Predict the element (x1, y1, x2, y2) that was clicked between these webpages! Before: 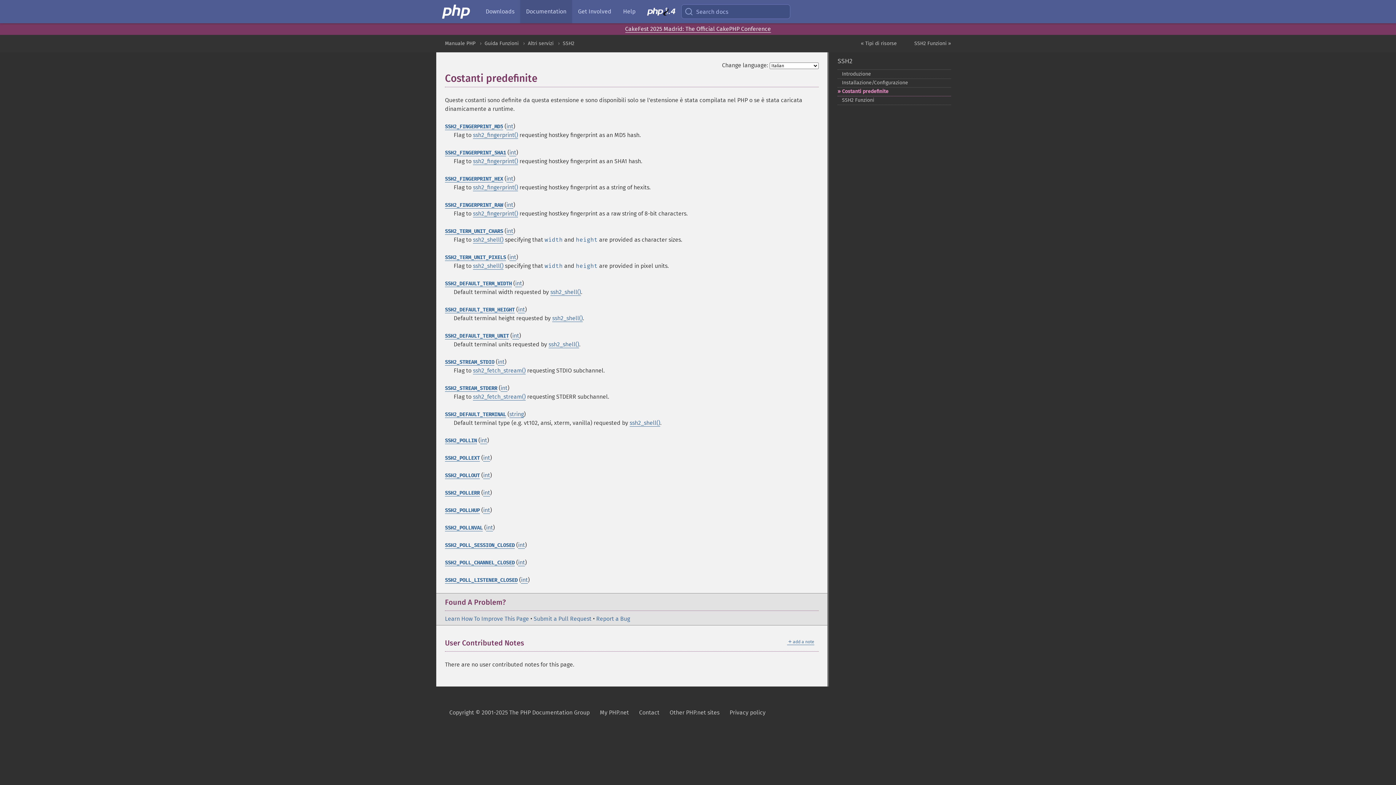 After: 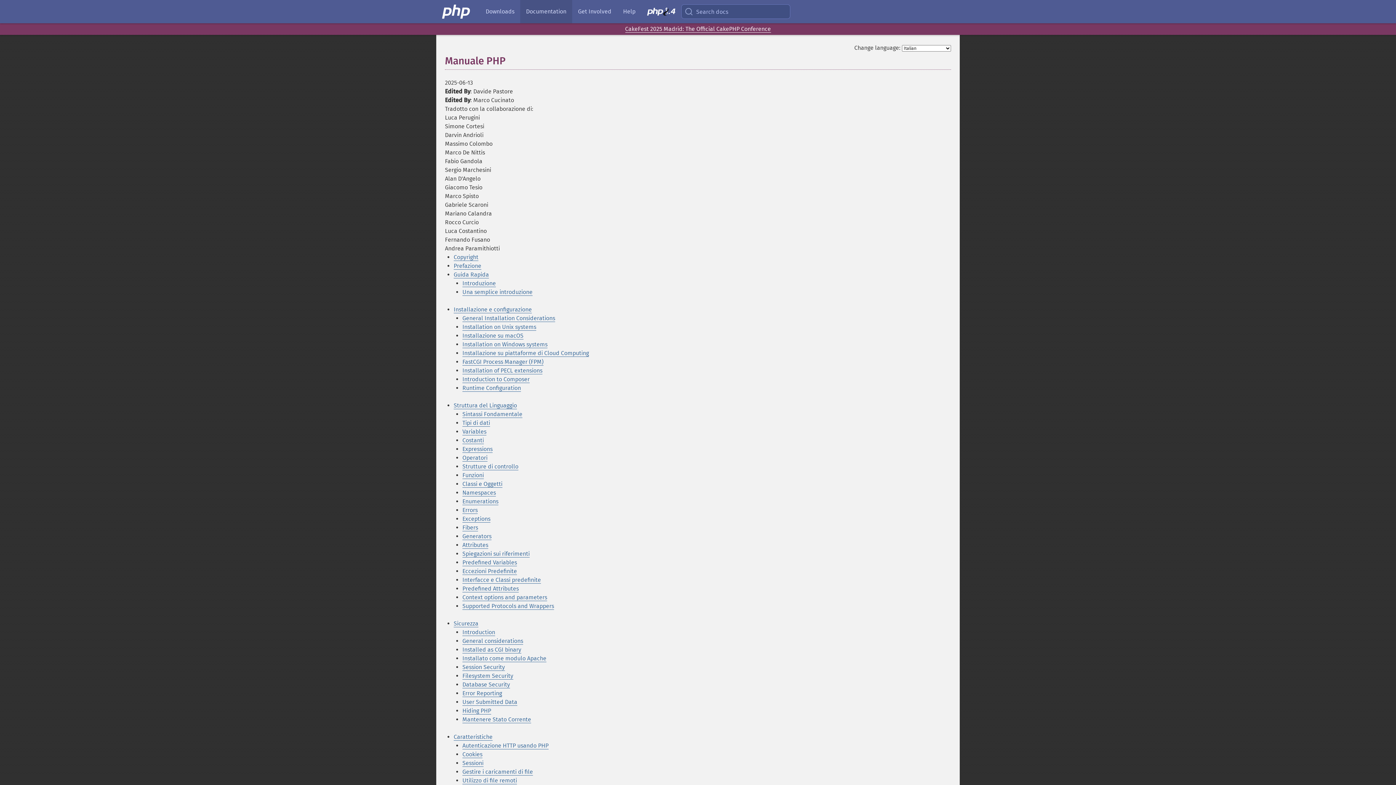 Action: label: Manuale PHP bbox: (445, 40, 475, 46)